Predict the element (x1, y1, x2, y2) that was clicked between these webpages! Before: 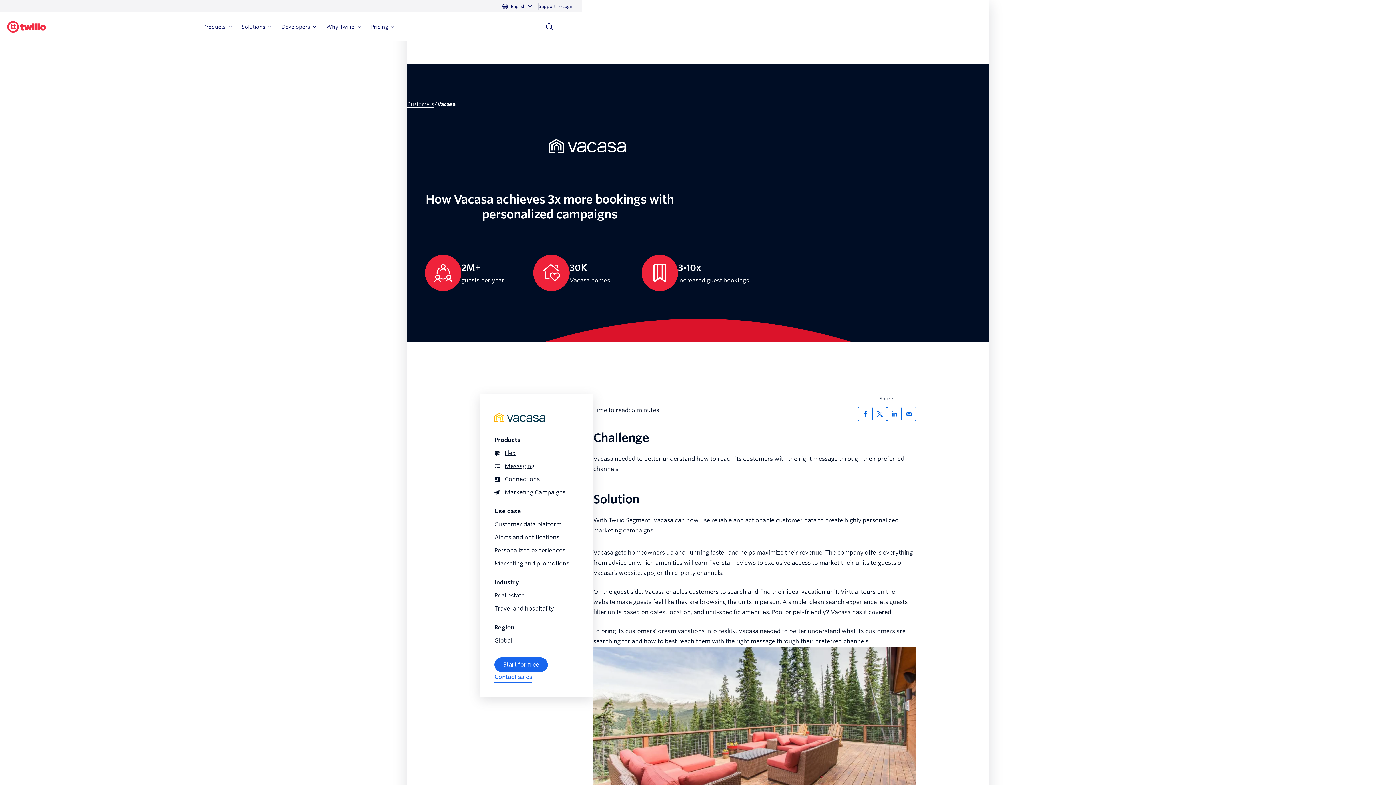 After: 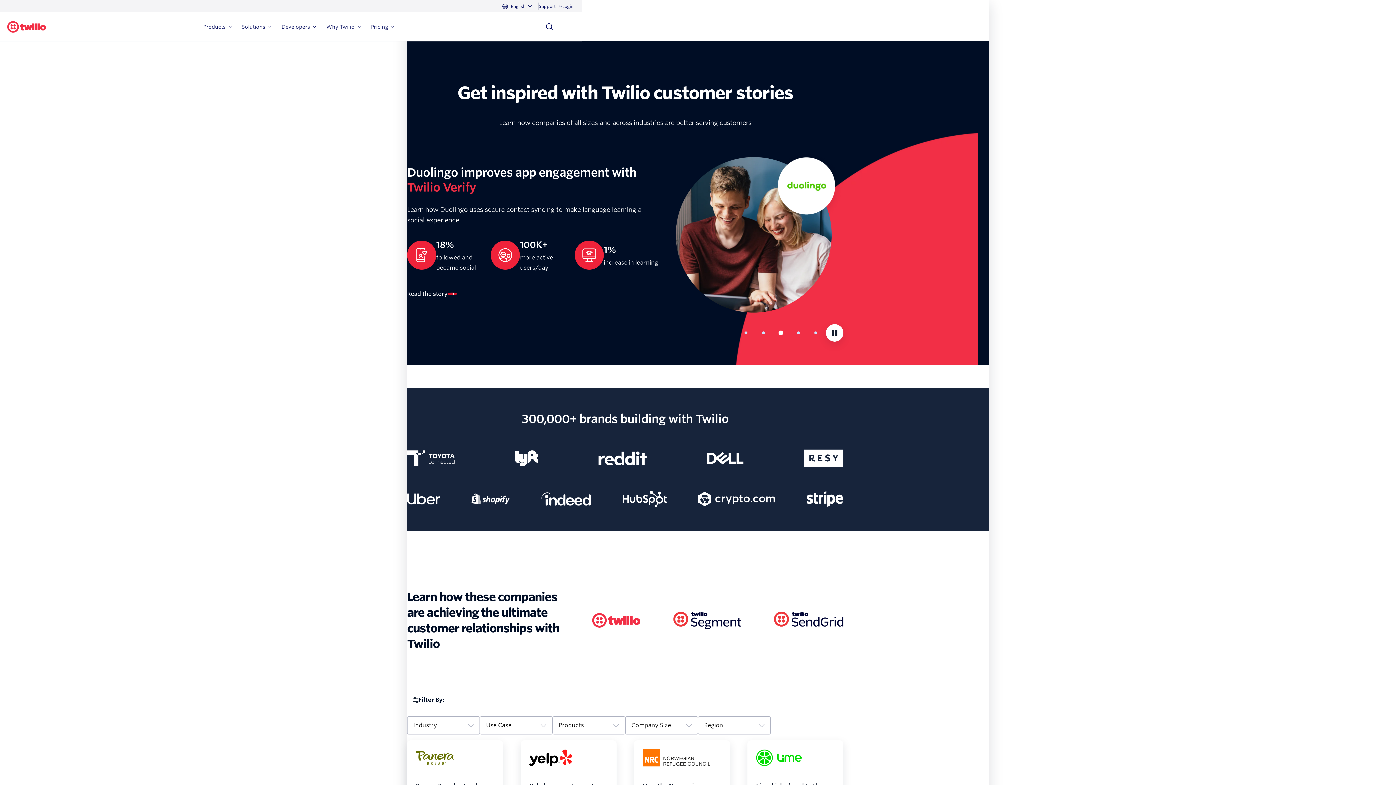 Action: label: Customers bbox: (407, 101, 434, 107)